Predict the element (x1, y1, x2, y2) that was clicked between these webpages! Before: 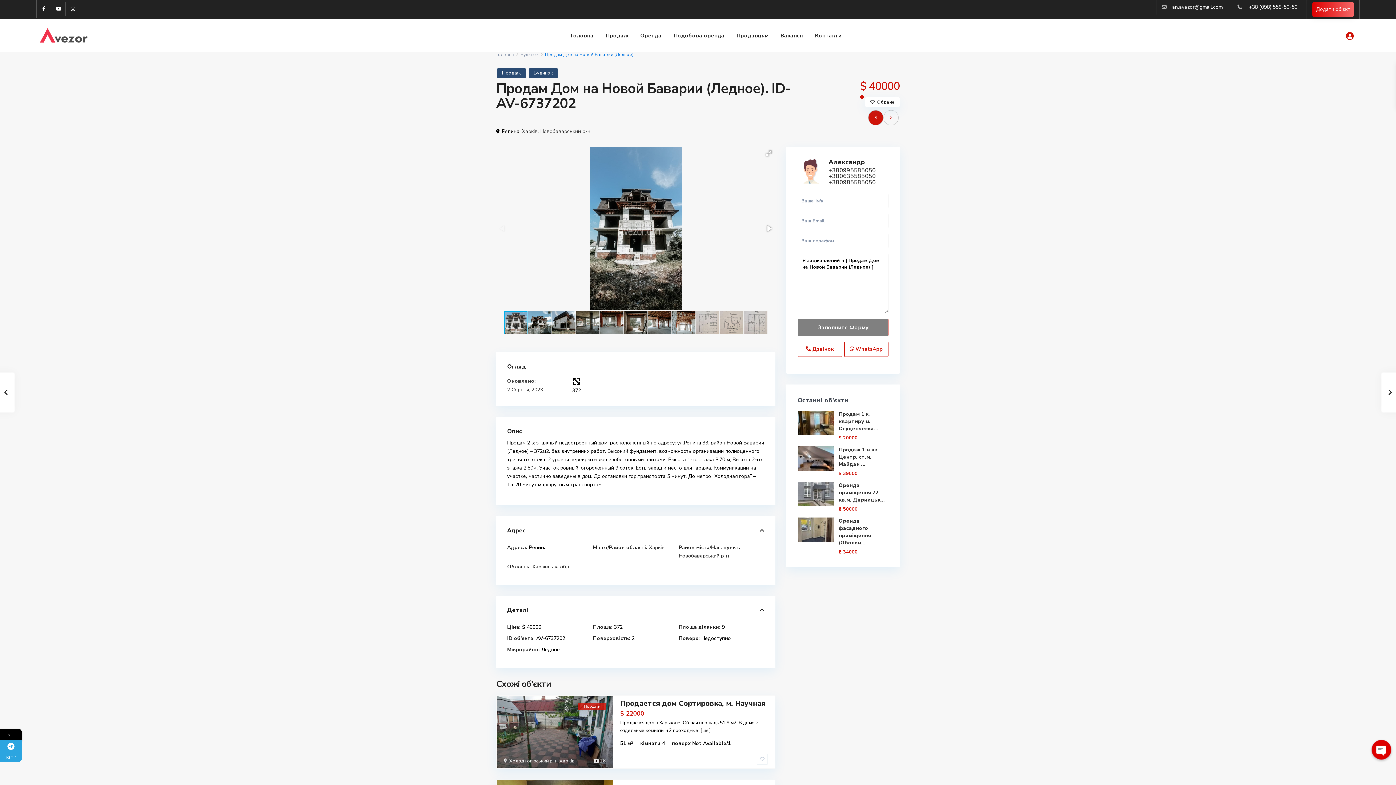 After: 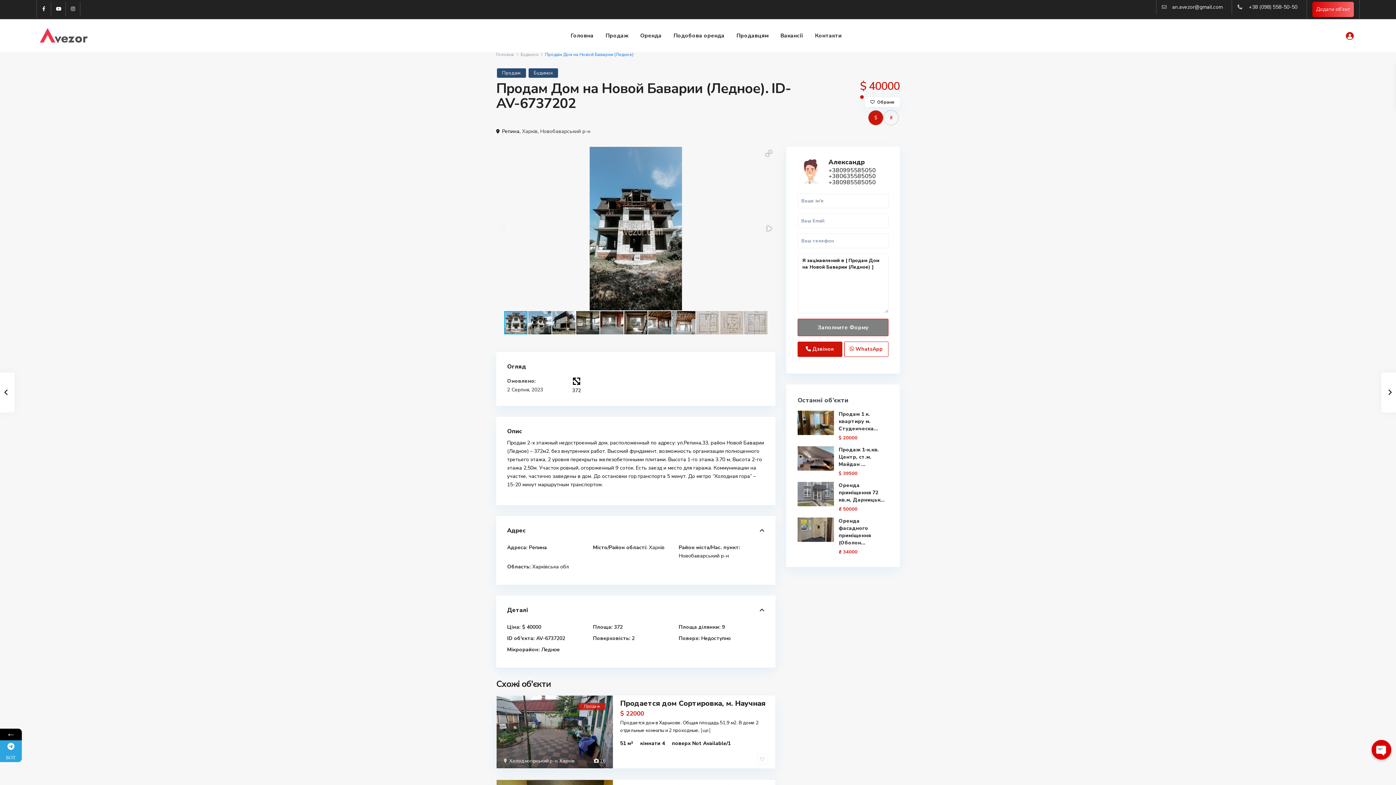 Action: bbox: (797, 341, 842, 357) label:  Дзвінок